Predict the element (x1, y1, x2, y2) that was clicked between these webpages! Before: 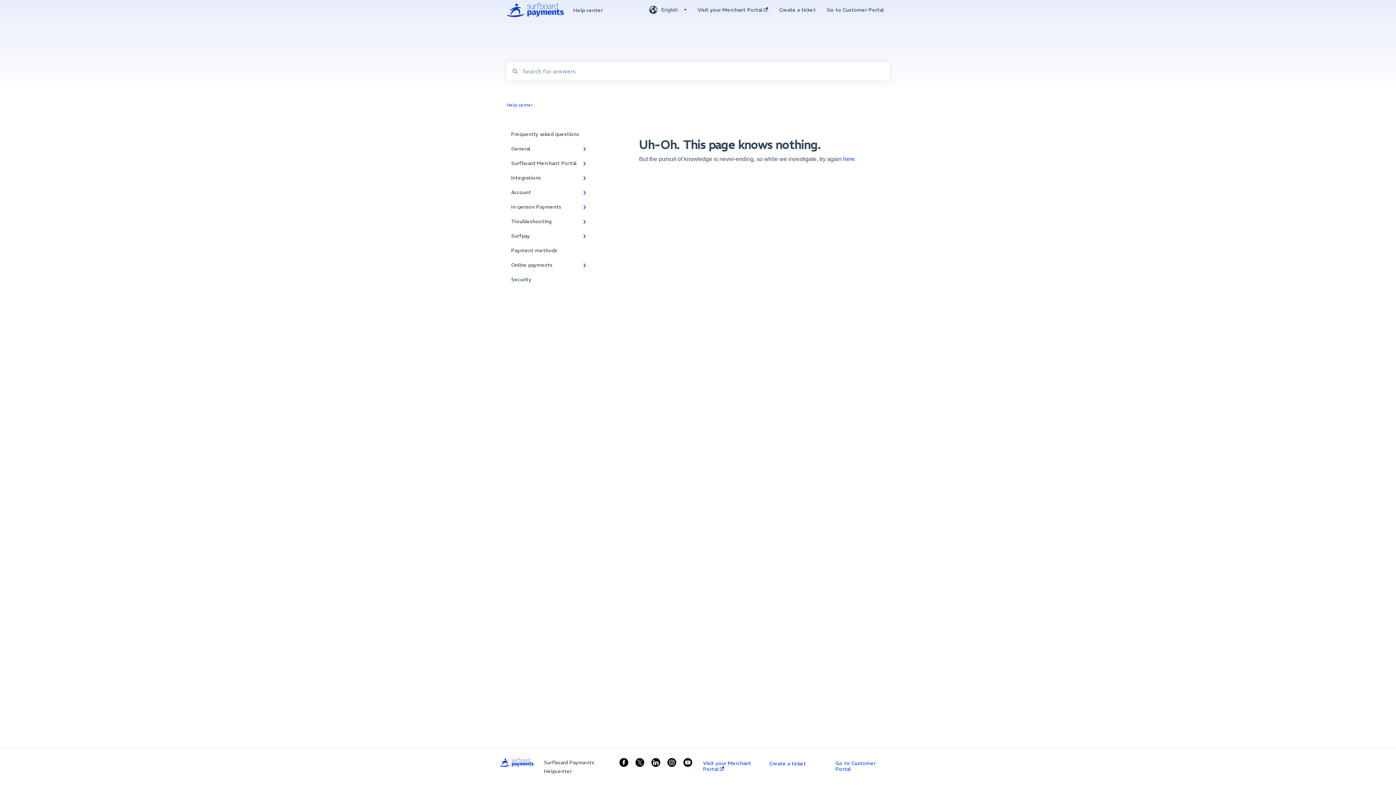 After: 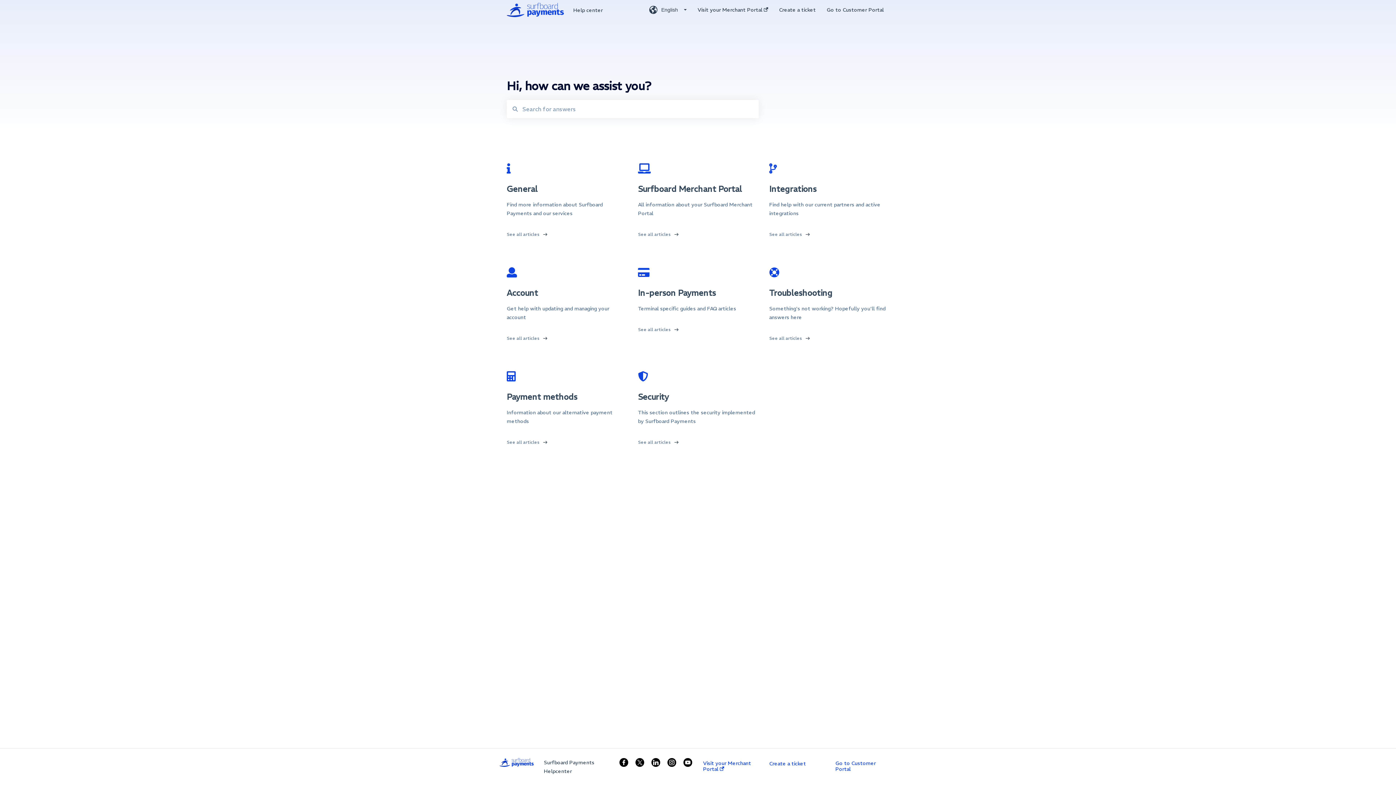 Action: label: Help center bbox: (573, 6, 627, 13)